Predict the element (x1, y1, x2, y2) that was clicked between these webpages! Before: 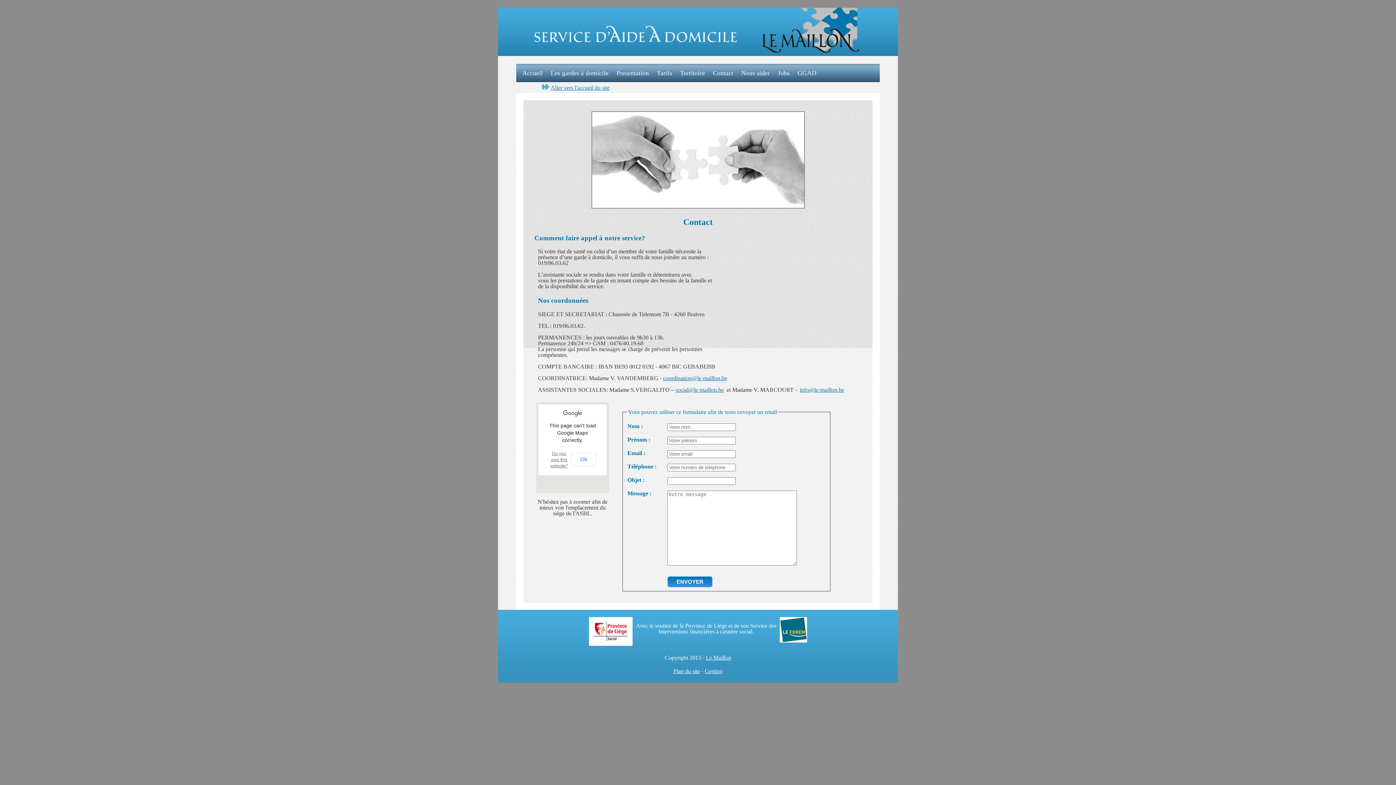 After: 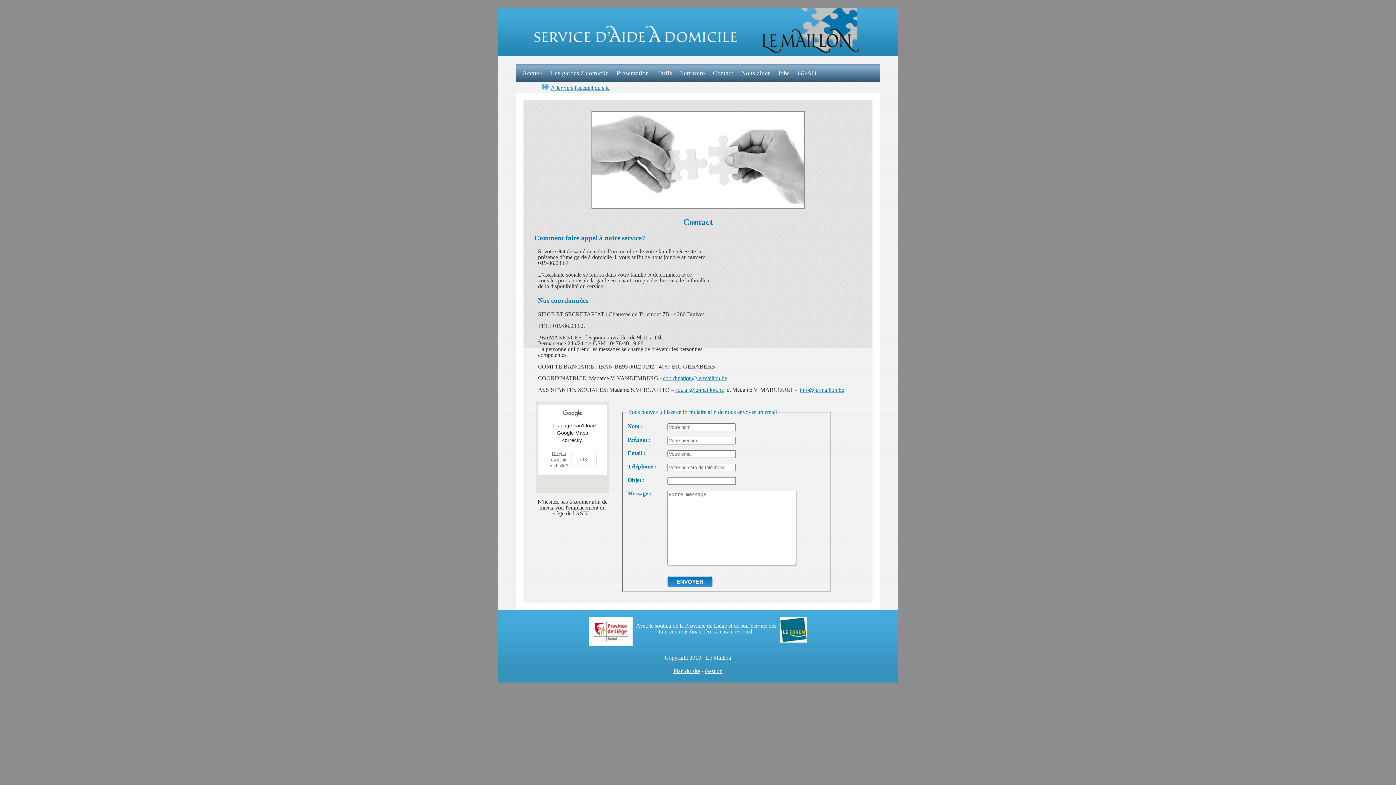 Action: label: Contact  bbox: (713, 69, 735, 76)